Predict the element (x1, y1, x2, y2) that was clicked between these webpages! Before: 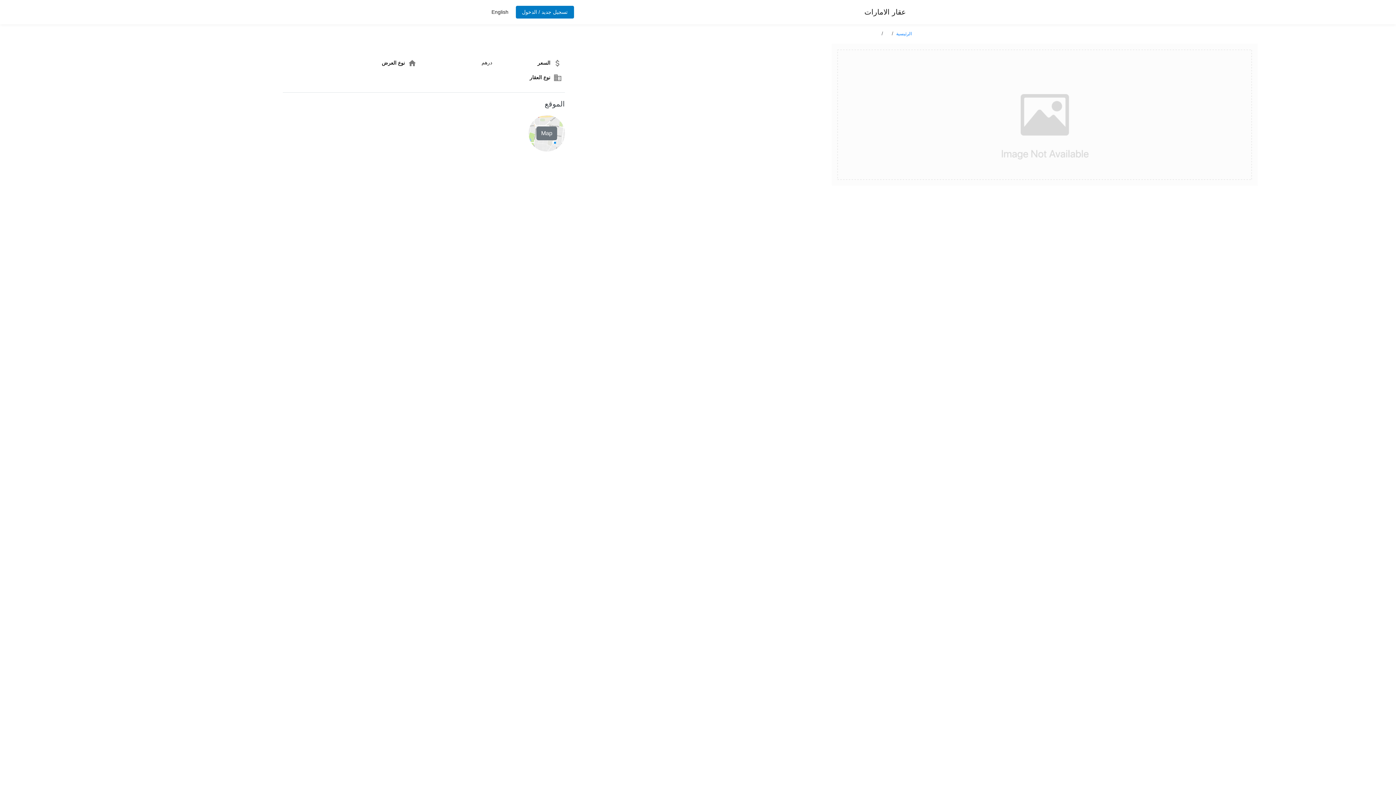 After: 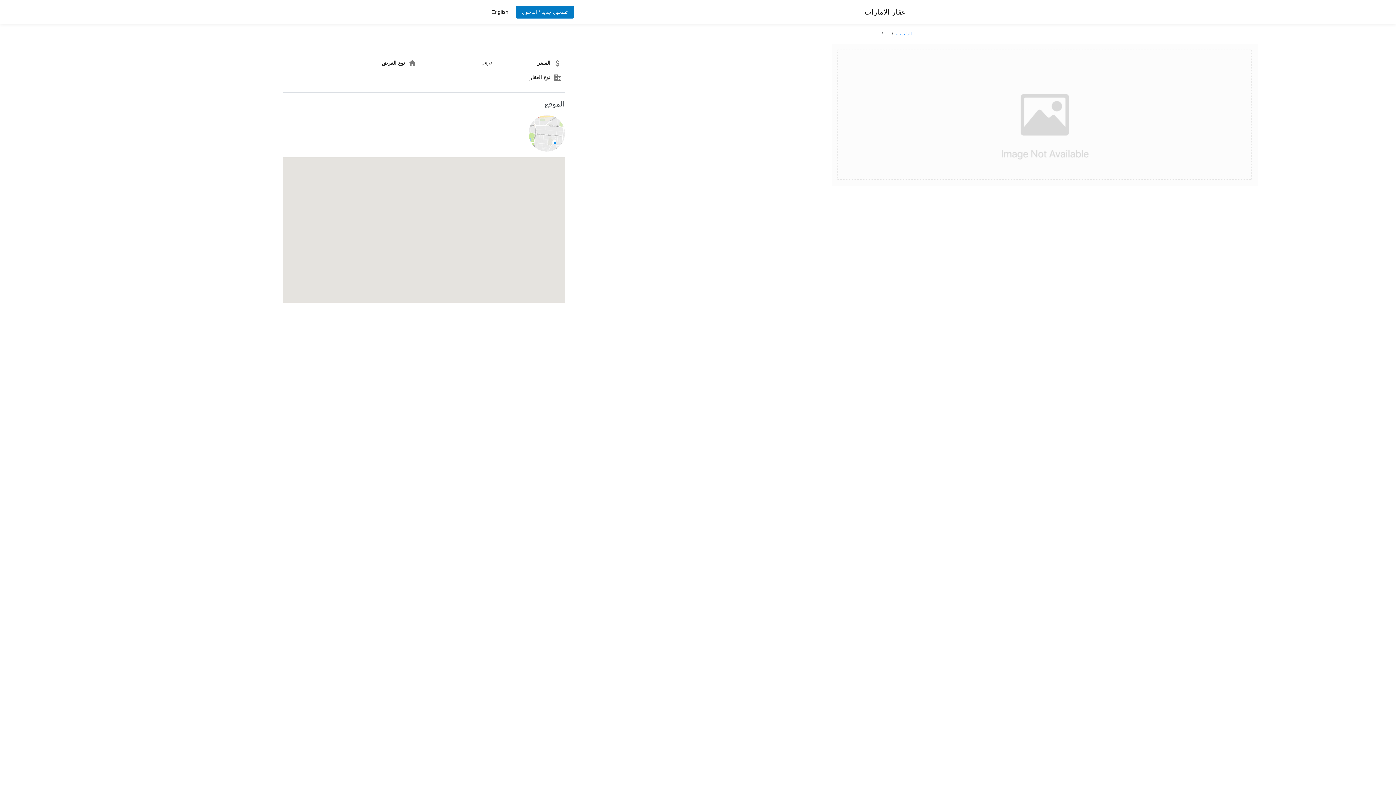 Action: label: Map bbox: (536, 126, 557, 140)